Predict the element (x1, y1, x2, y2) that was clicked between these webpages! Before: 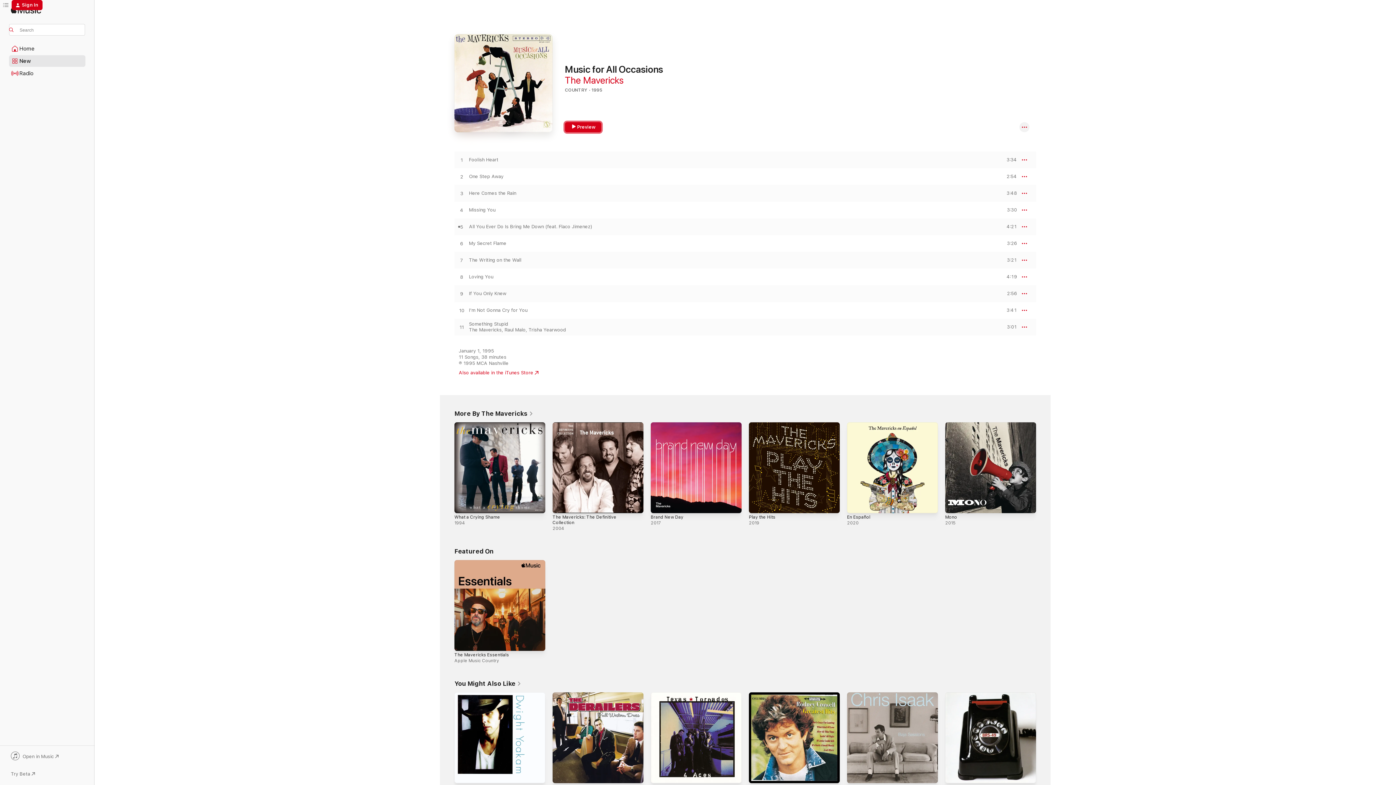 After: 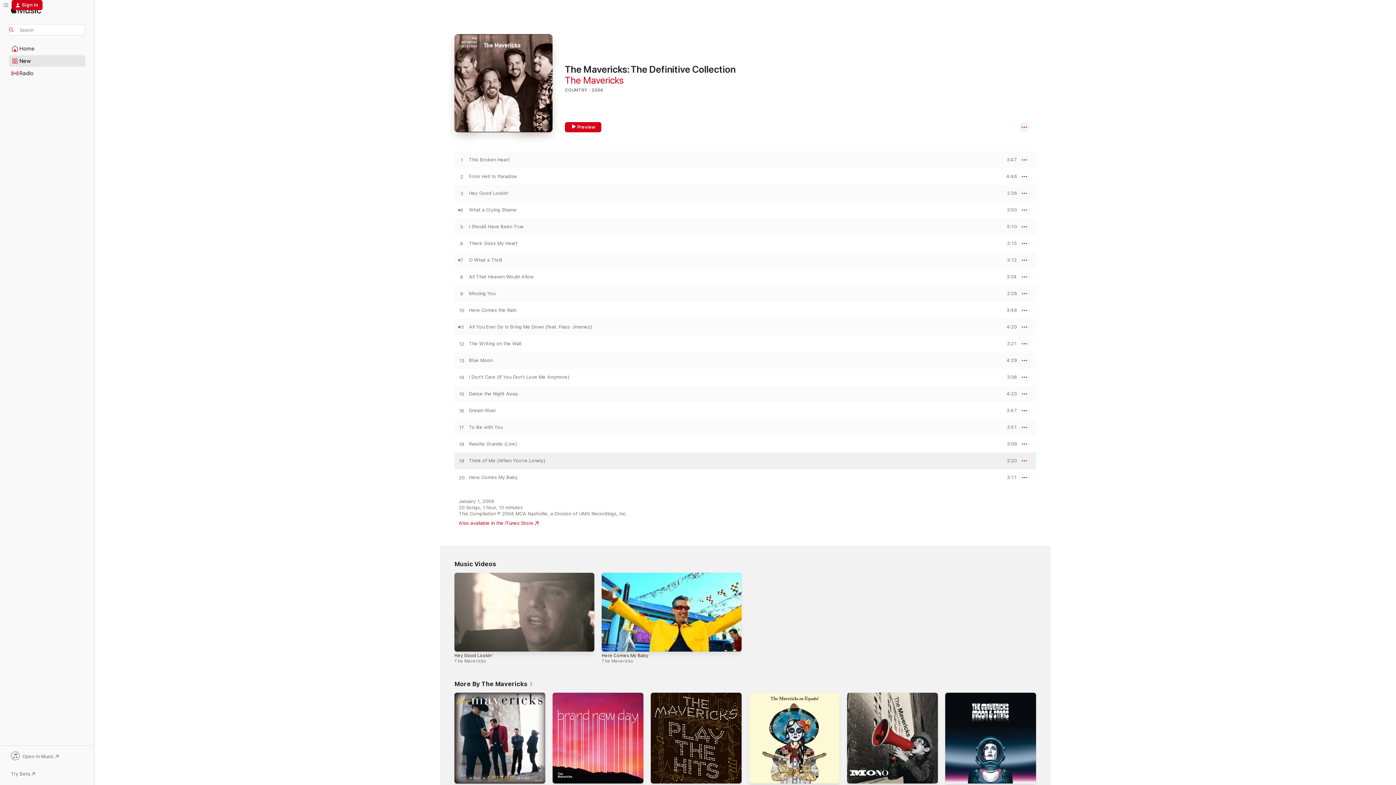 Action: label: The Mavericks: The Definitive Collection, 2004 bbox: (552, 422, 643, 513)